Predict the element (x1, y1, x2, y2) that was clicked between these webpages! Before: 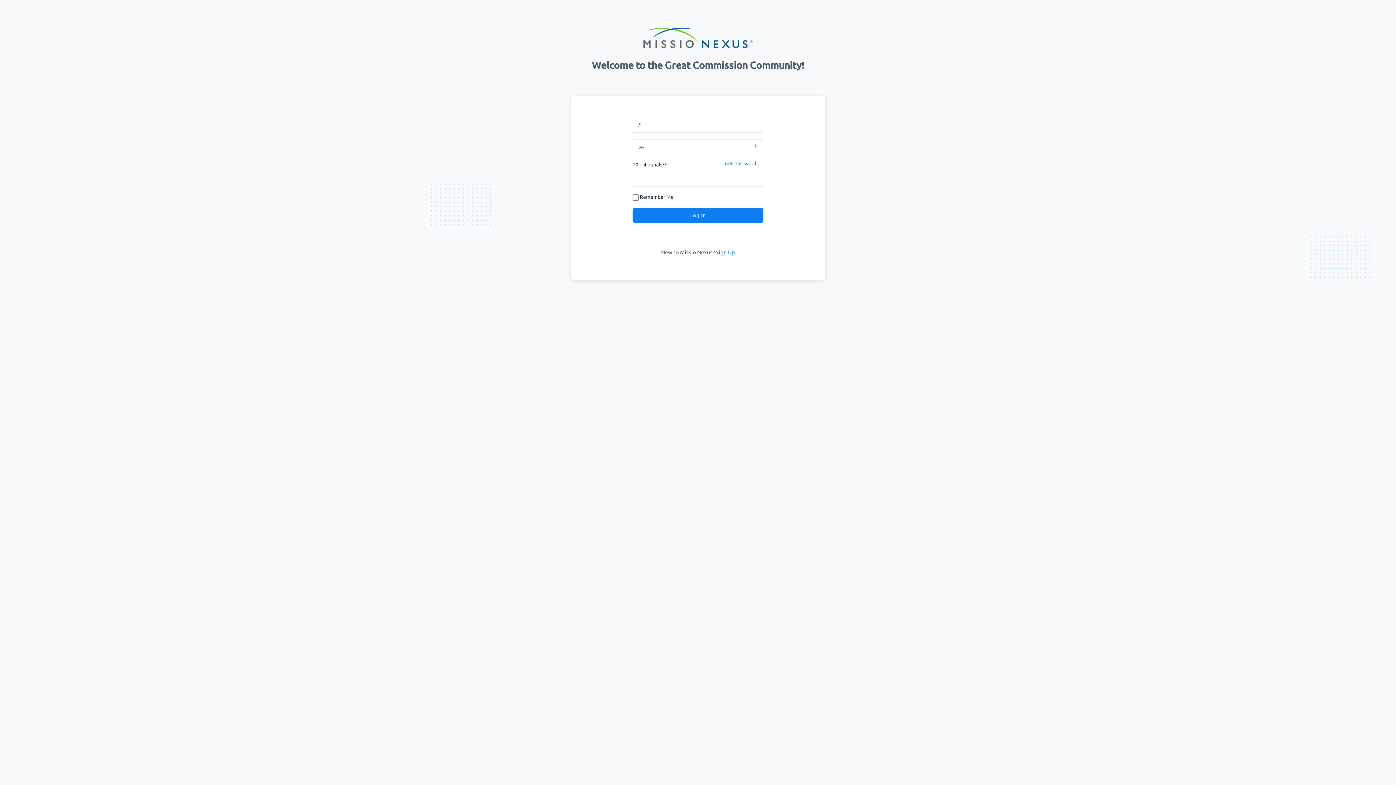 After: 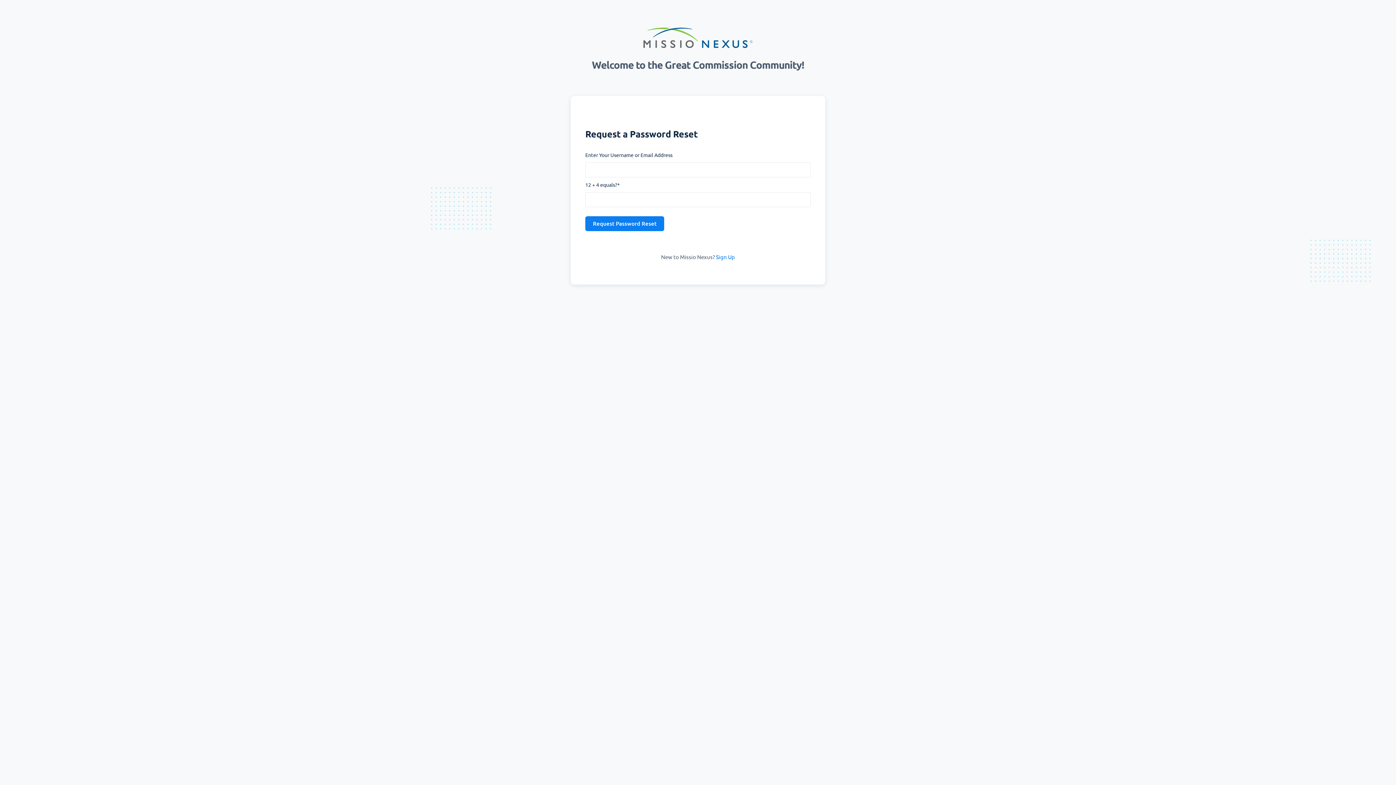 Action: bbox: (725, 160, 756, 166) label: Get Password